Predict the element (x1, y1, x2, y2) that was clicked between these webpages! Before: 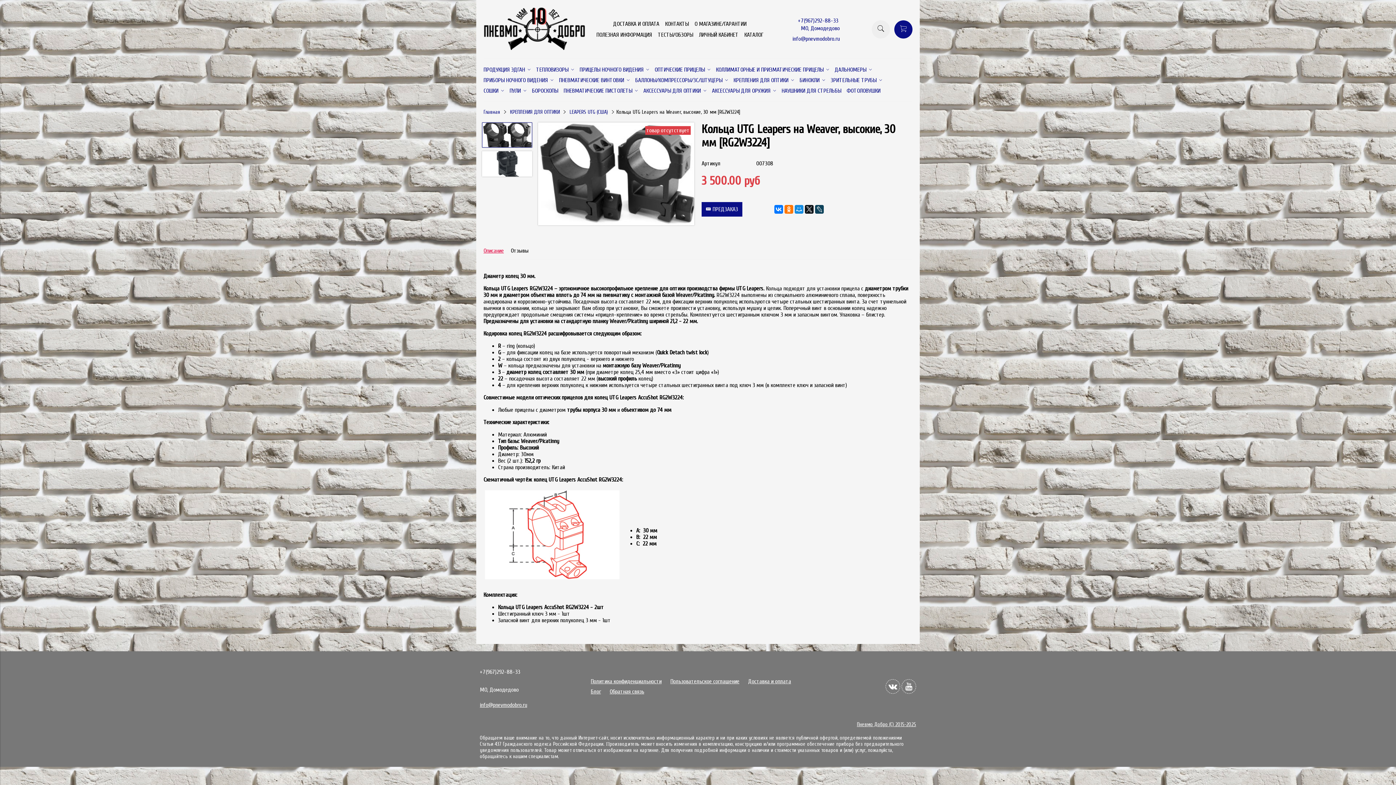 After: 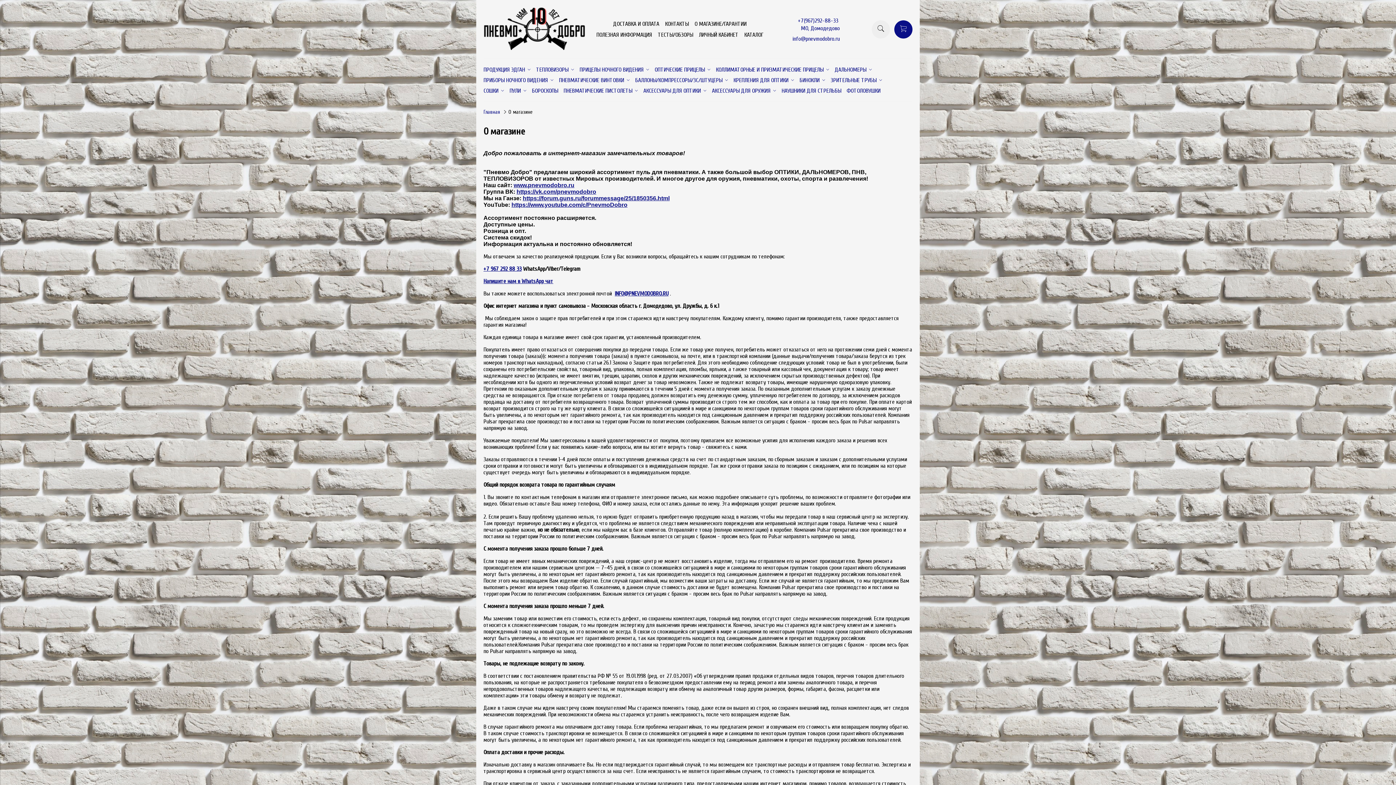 Action: bbox: (694, 20, 746, 27) label: О МАГАЗИНЕ/ГАРАНТИИ